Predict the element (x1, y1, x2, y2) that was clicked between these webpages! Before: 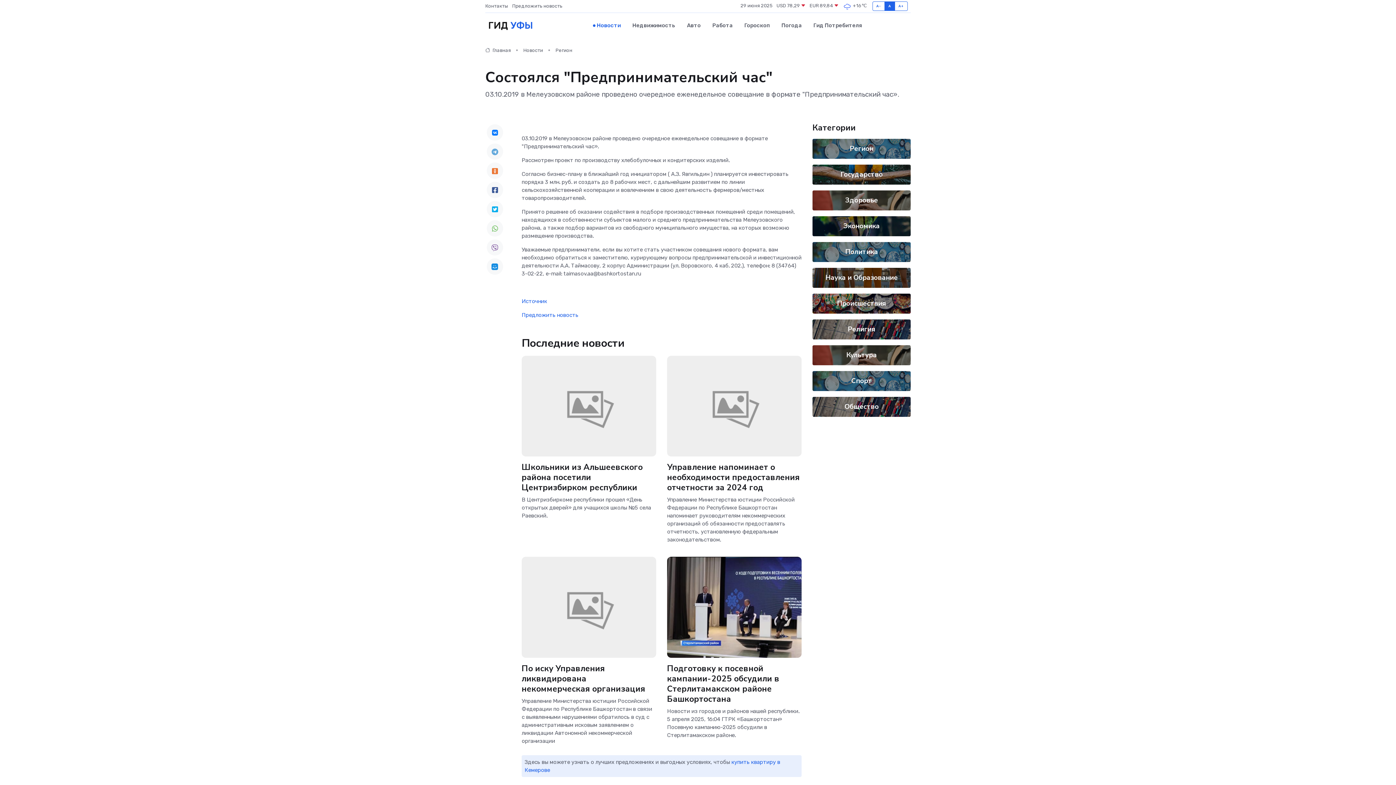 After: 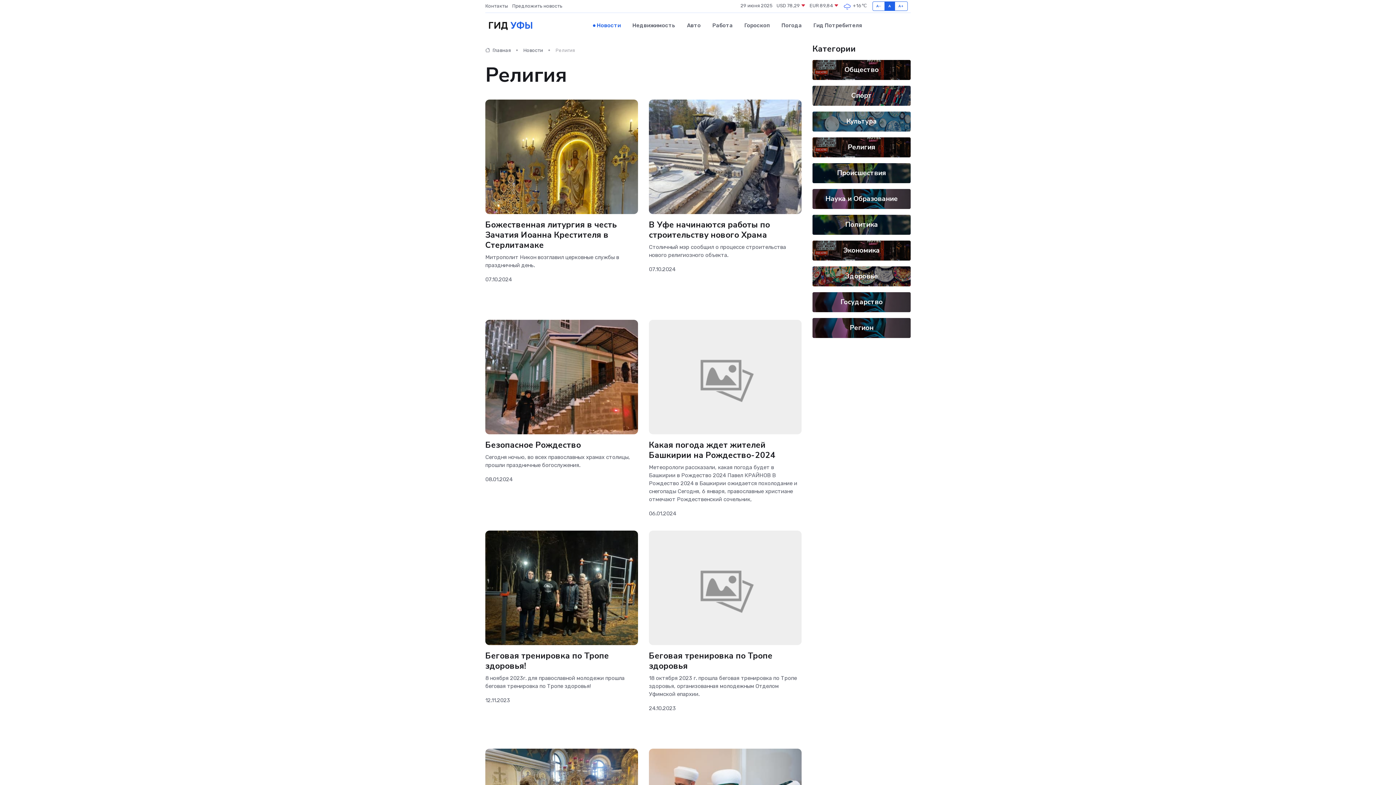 Action: bbox: (848, 324, 875, 334) label: Религия